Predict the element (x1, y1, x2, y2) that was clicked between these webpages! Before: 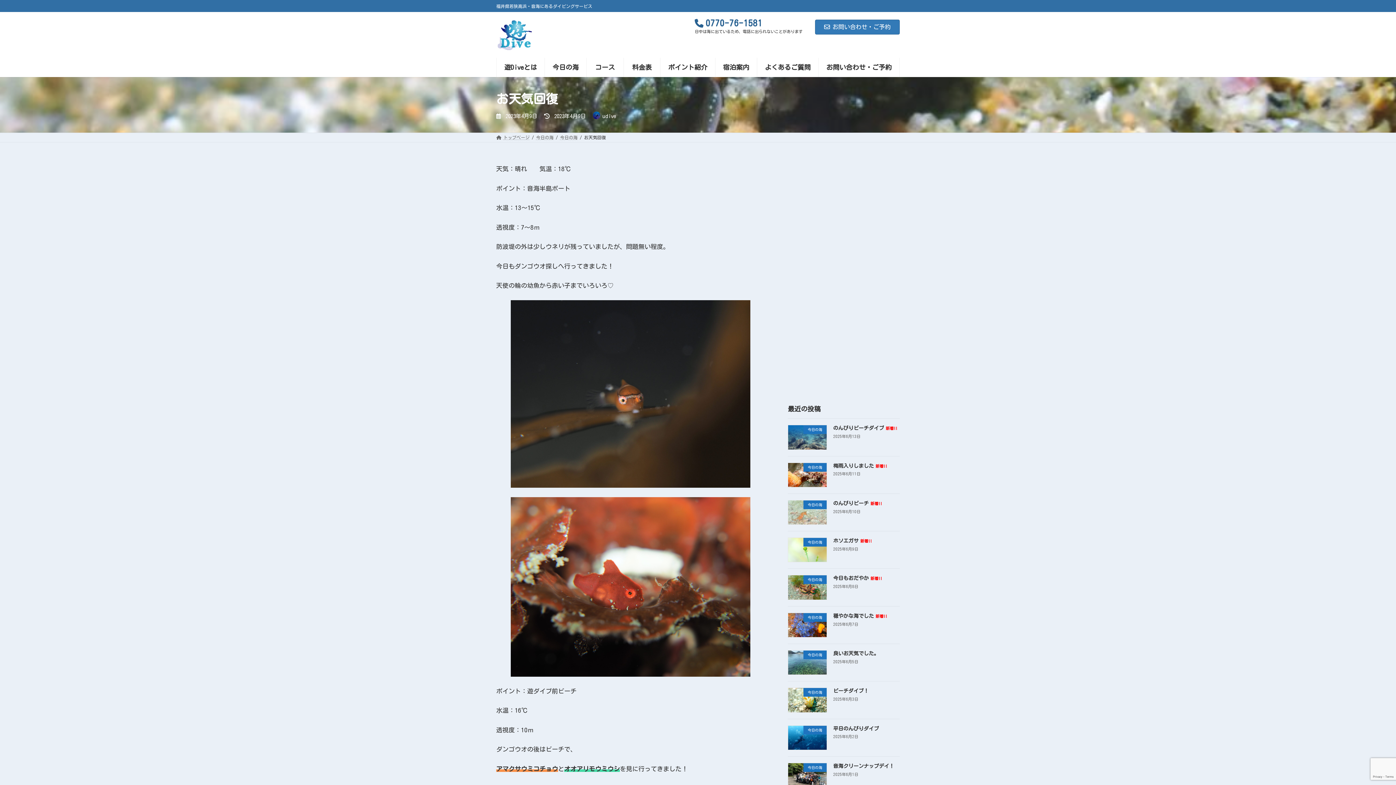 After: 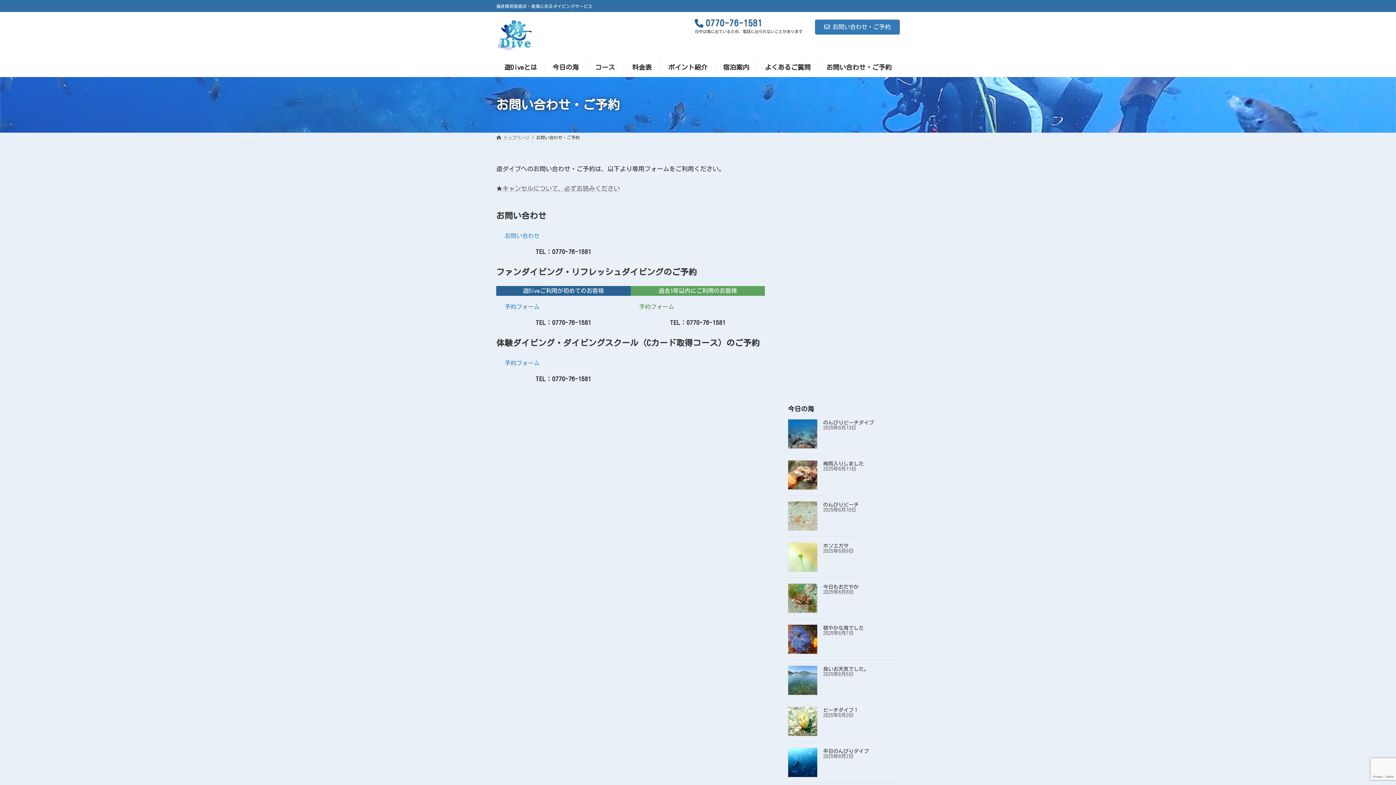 Action: label: お問い合わせ・ご予約 bbox: (818, 57, 899, 76)